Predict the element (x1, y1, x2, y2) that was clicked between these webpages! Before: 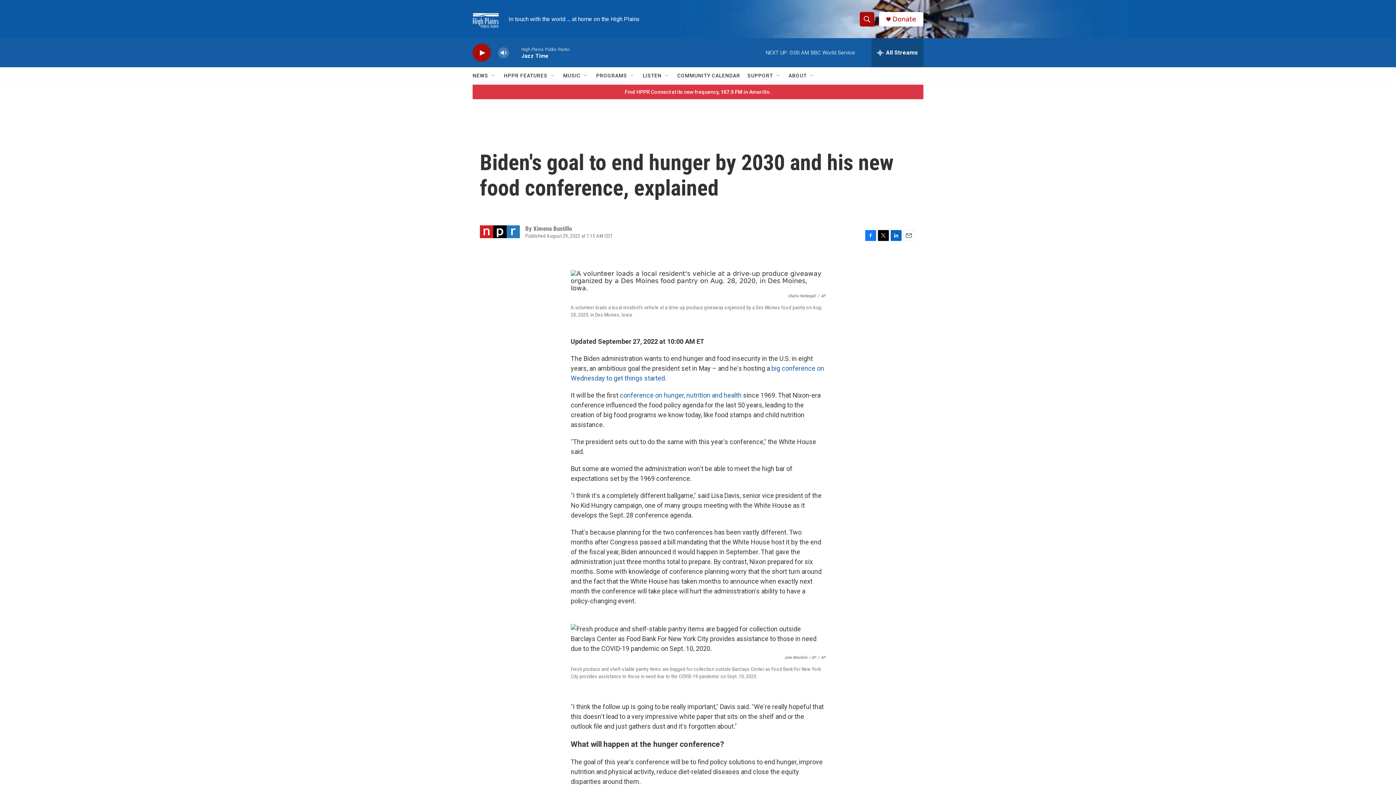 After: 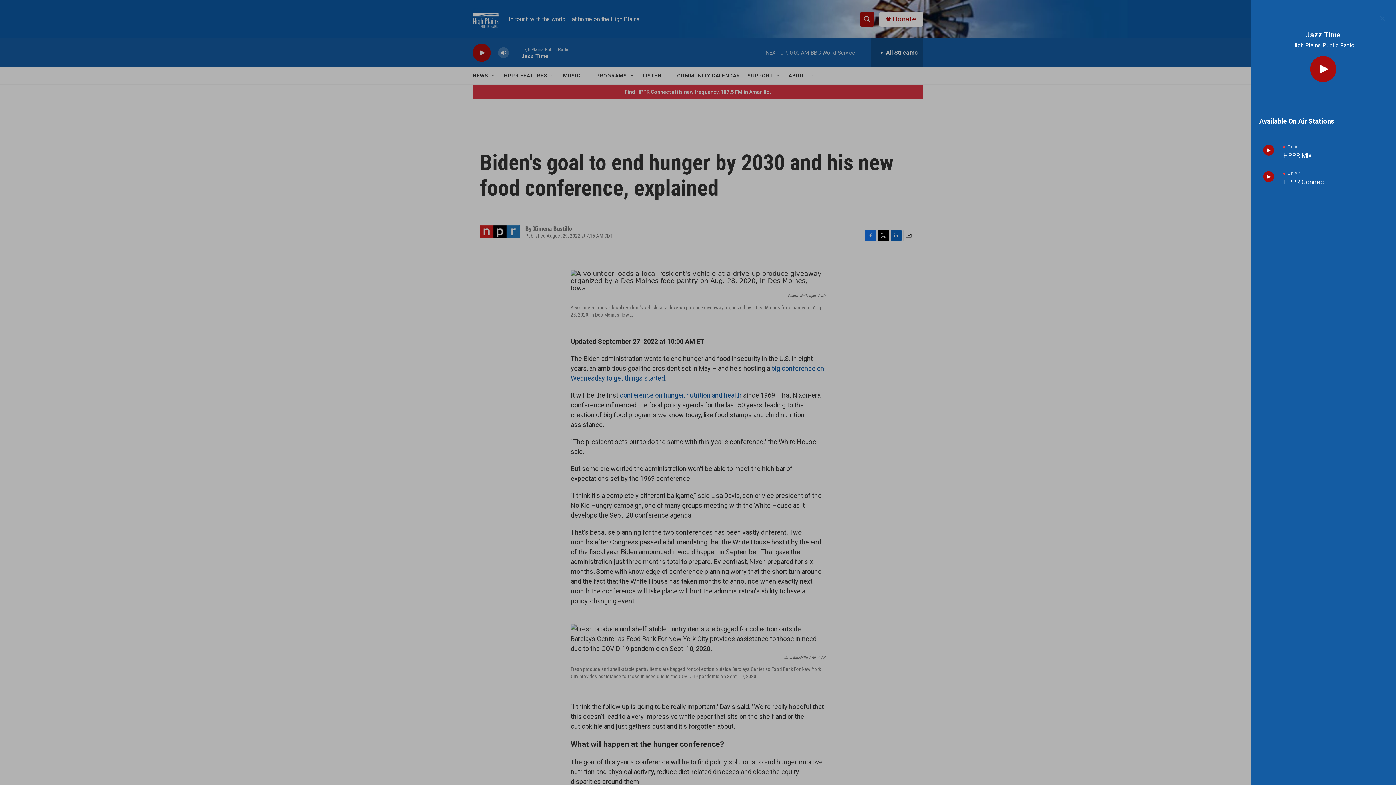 Action: bbox: (872, 38, 923, 67) label: all streams